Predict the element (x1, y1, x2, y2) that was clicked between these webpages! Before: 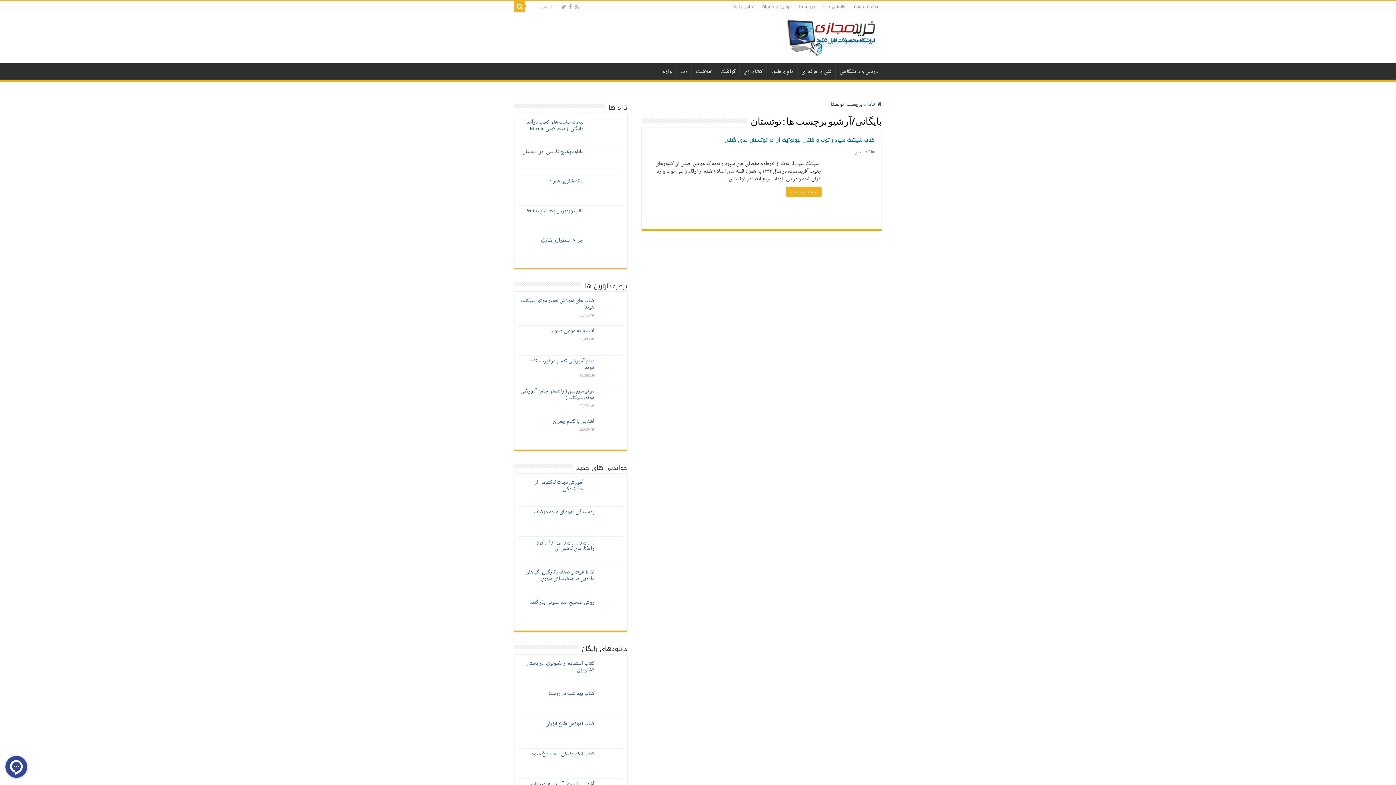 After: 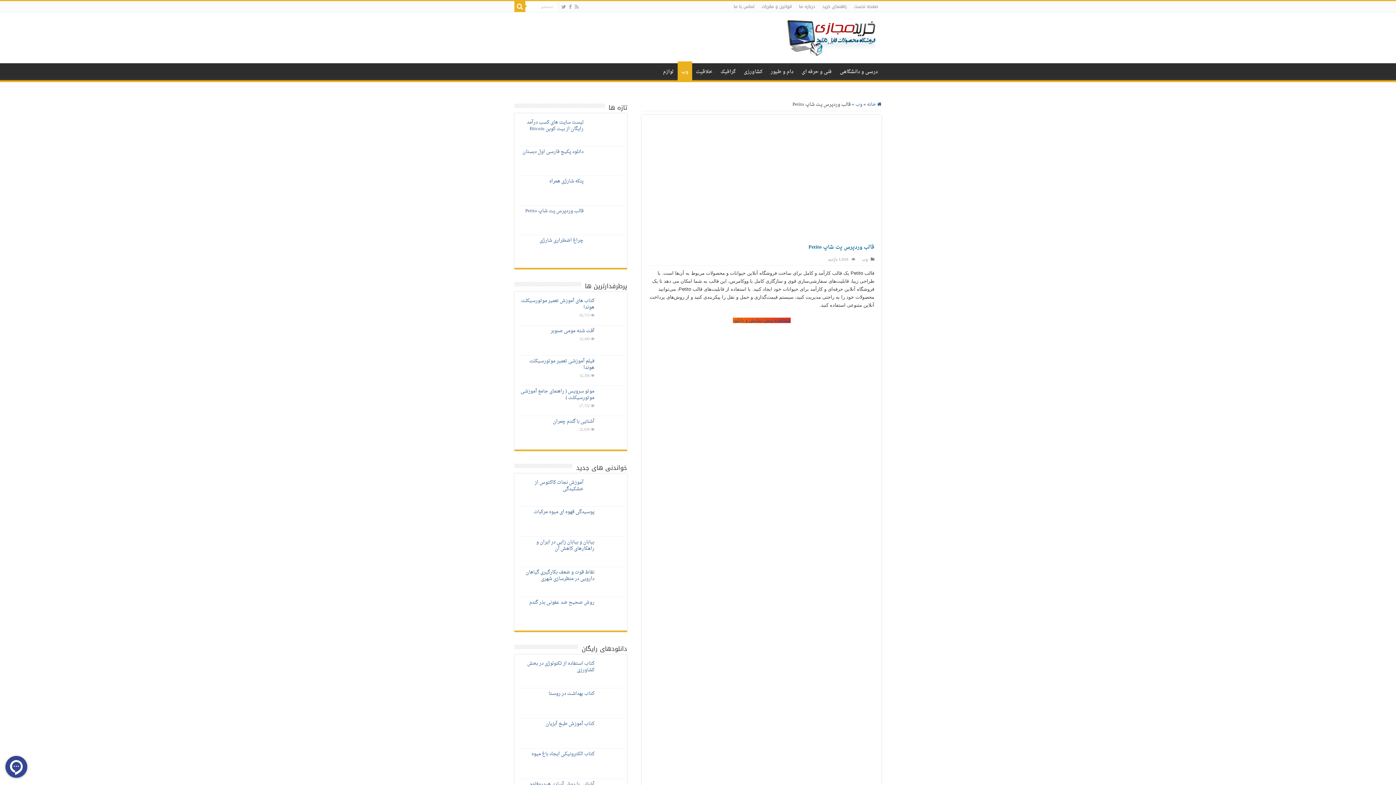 Action: bbox: (587, 207, 623, 232)